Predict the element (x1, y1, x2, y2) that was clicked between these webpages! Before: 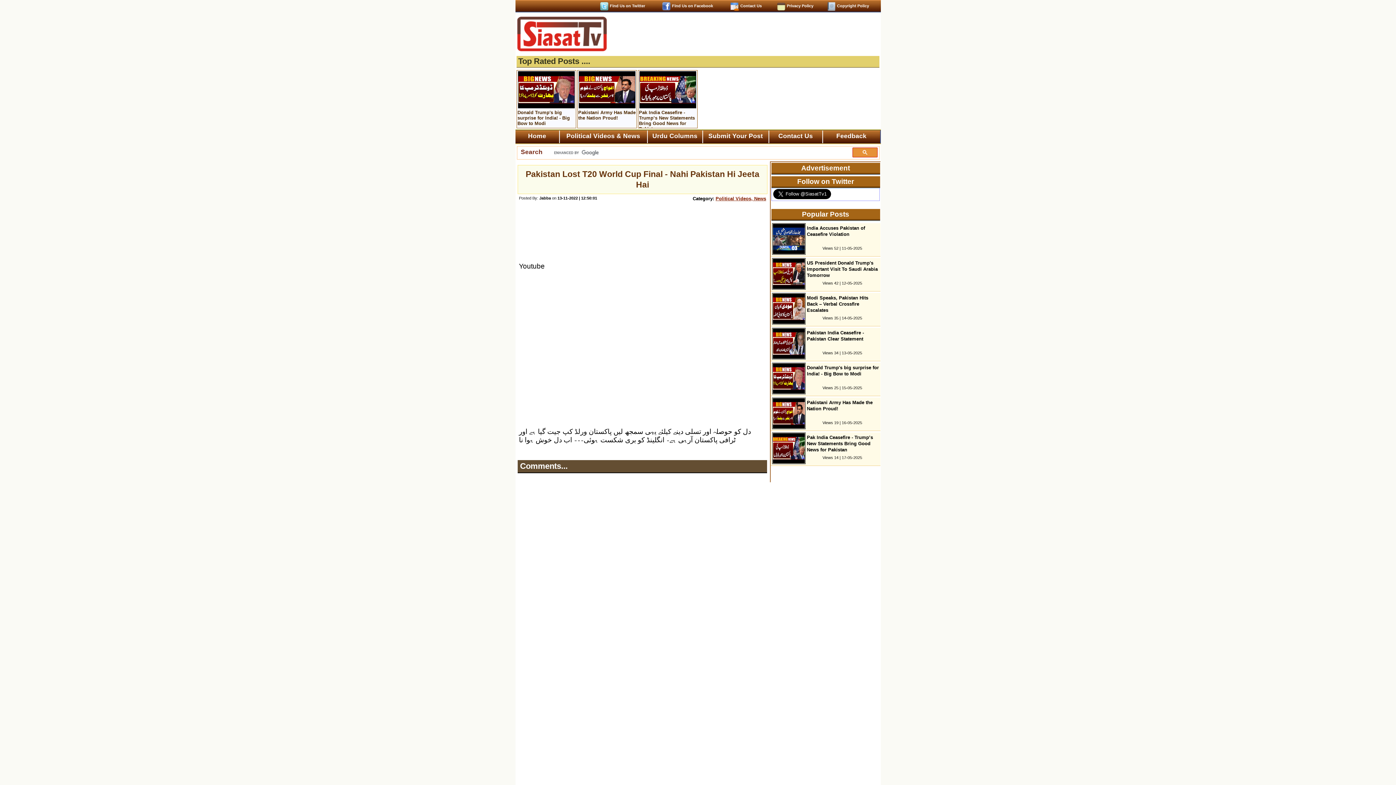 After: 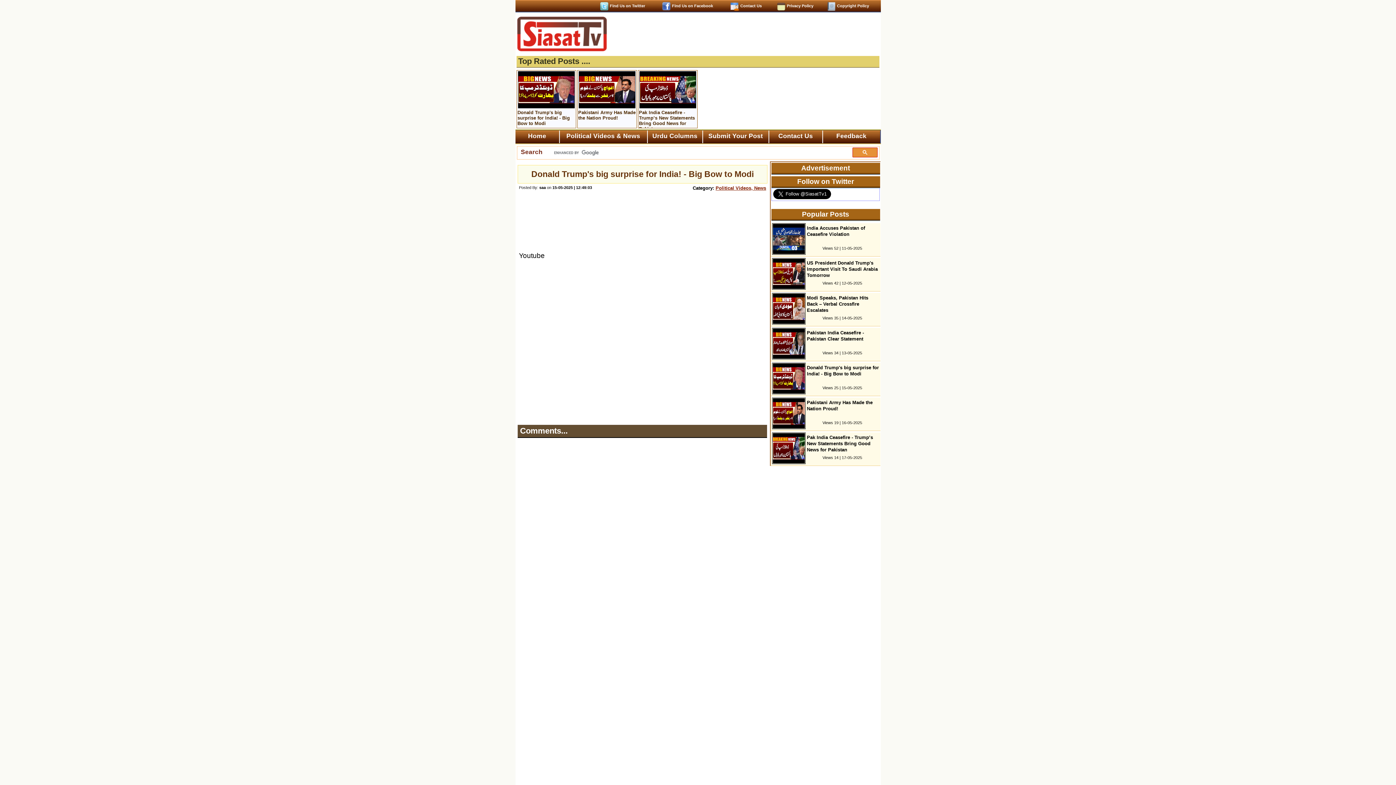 Action: label:  Donald Trump's big surprise for India! - Big Bow to Modi bbox: (516, 70, 576, 128)